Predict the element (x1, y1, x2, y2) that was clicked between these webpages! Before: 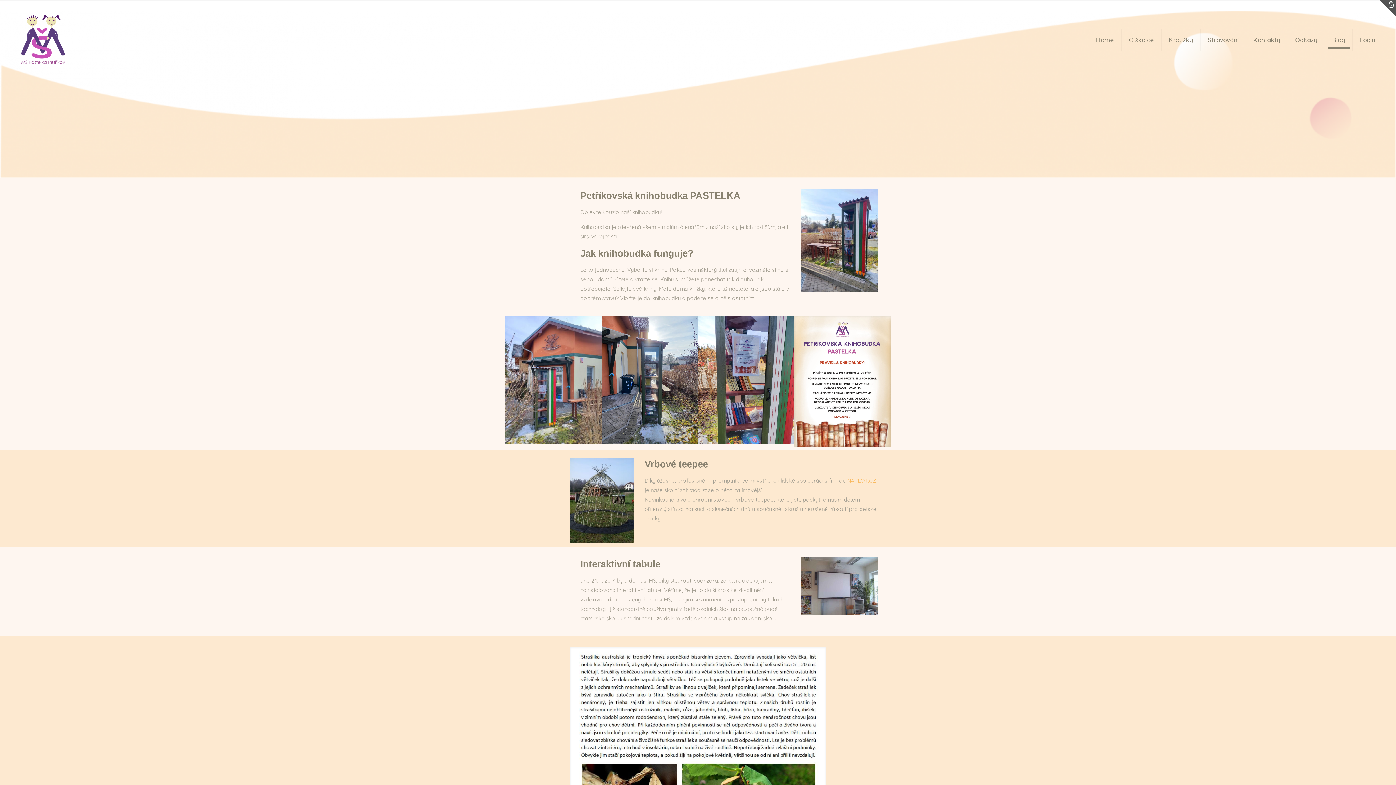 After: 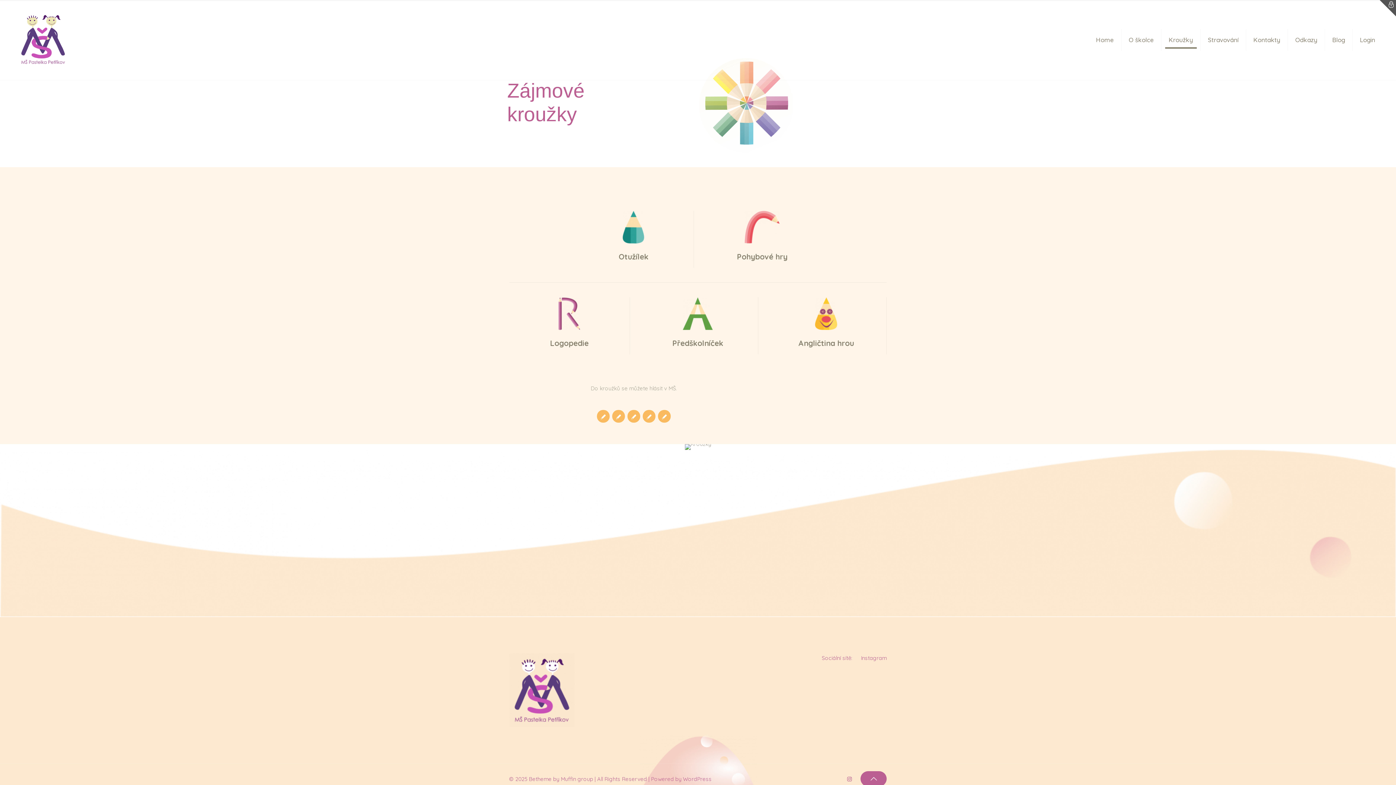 Action: label: Kroužky bbox: (1161, 0, 1200, 80)